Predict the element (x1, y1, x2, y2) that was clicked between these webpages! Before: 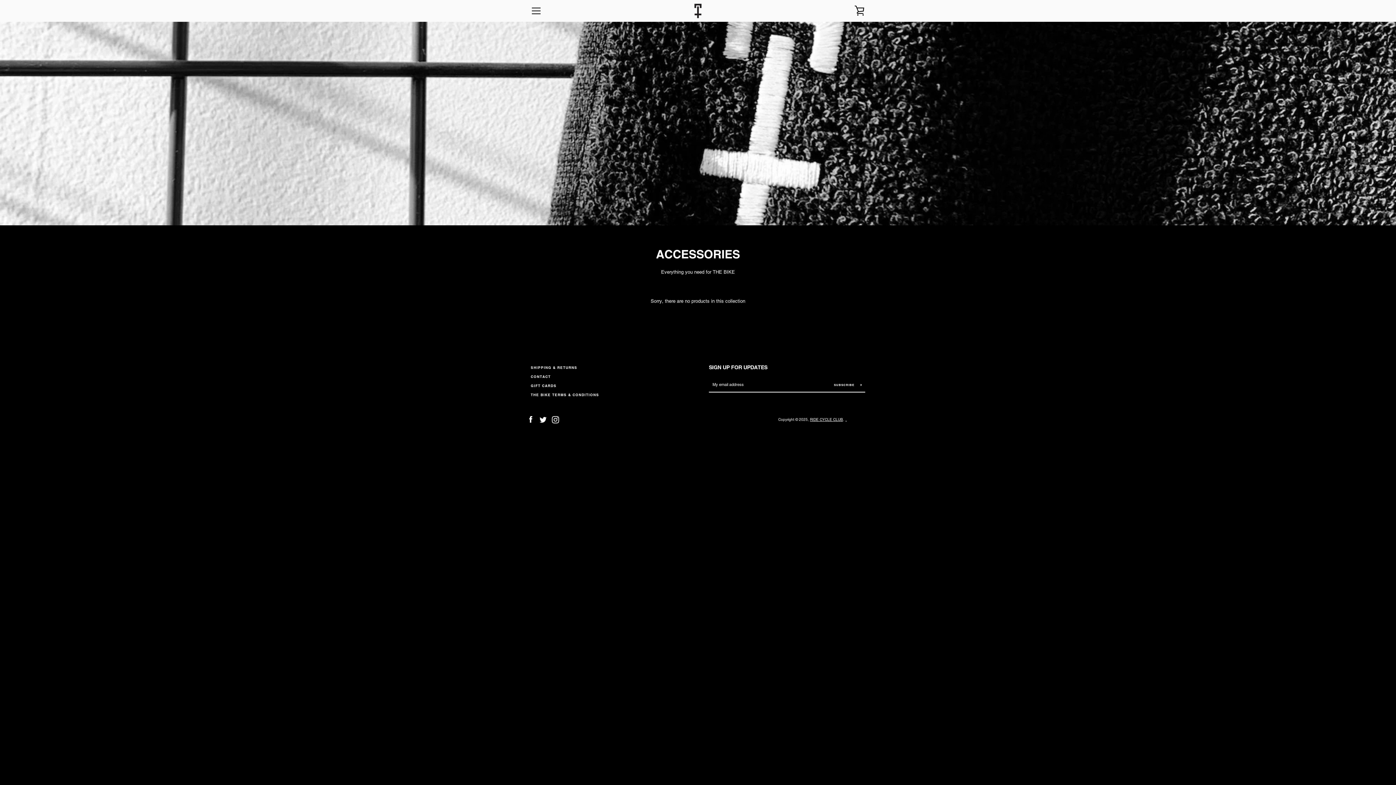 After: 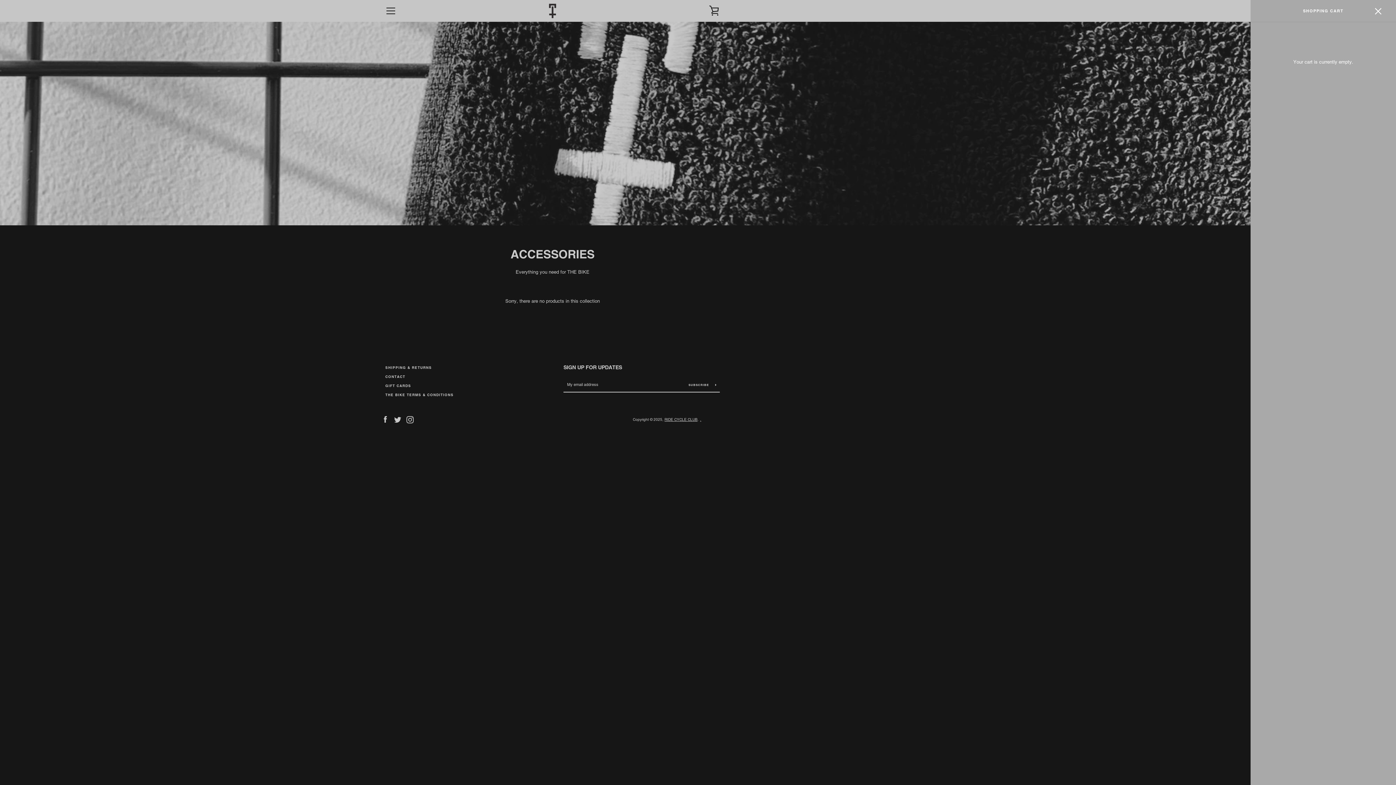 Action: label: VIEW CART bbox: (850, 1, 869, 20)